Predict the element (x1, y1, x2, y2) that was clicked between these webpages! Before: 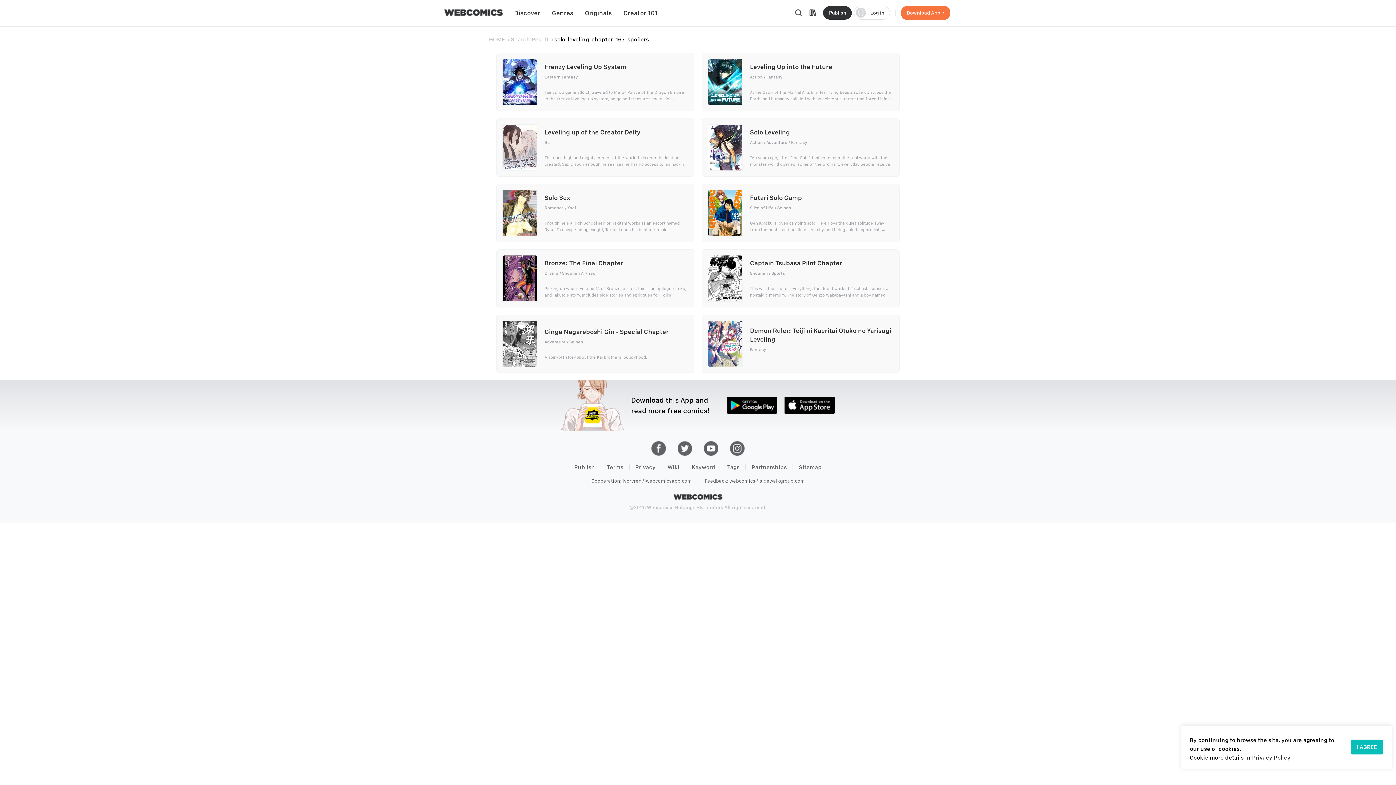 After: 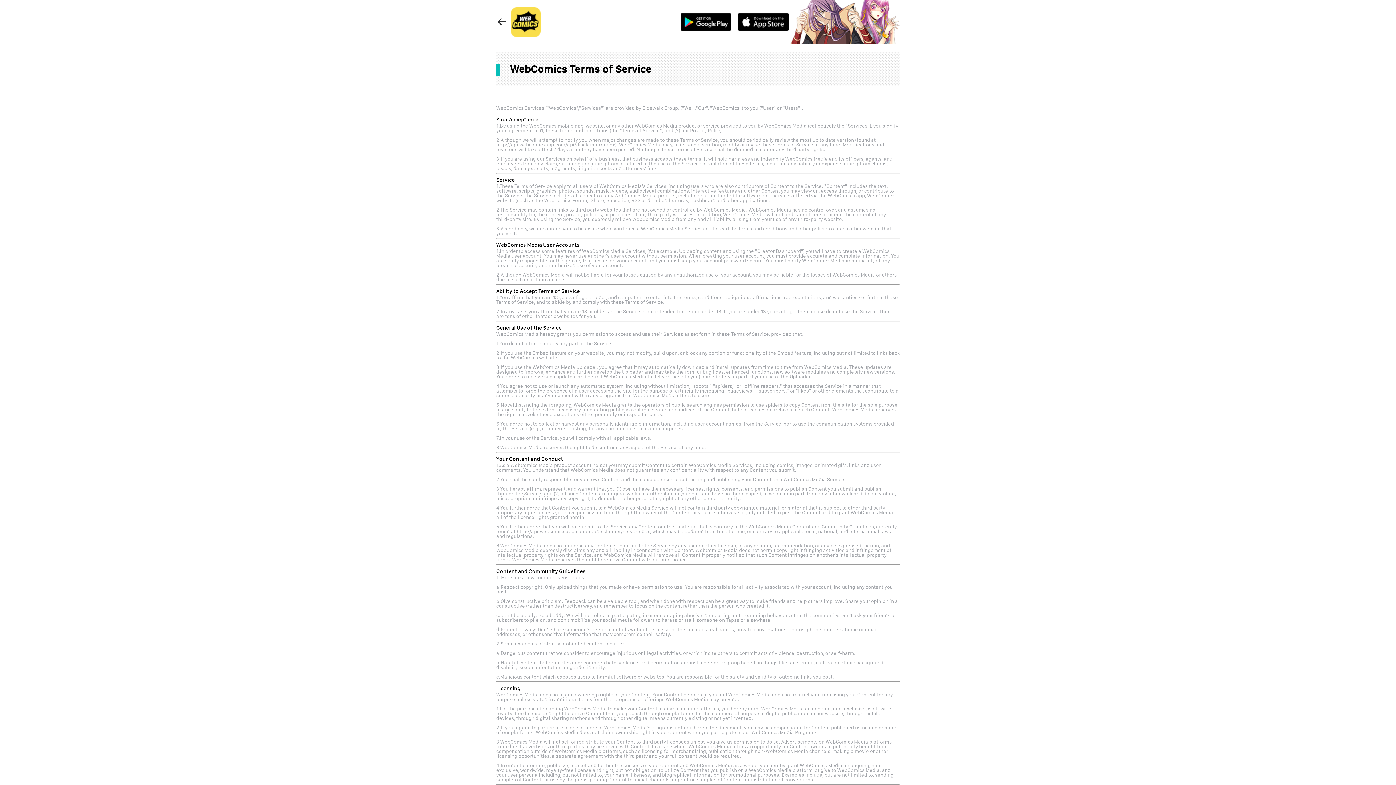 Action: bbox: (607, 463, 623, 470) label: Terms